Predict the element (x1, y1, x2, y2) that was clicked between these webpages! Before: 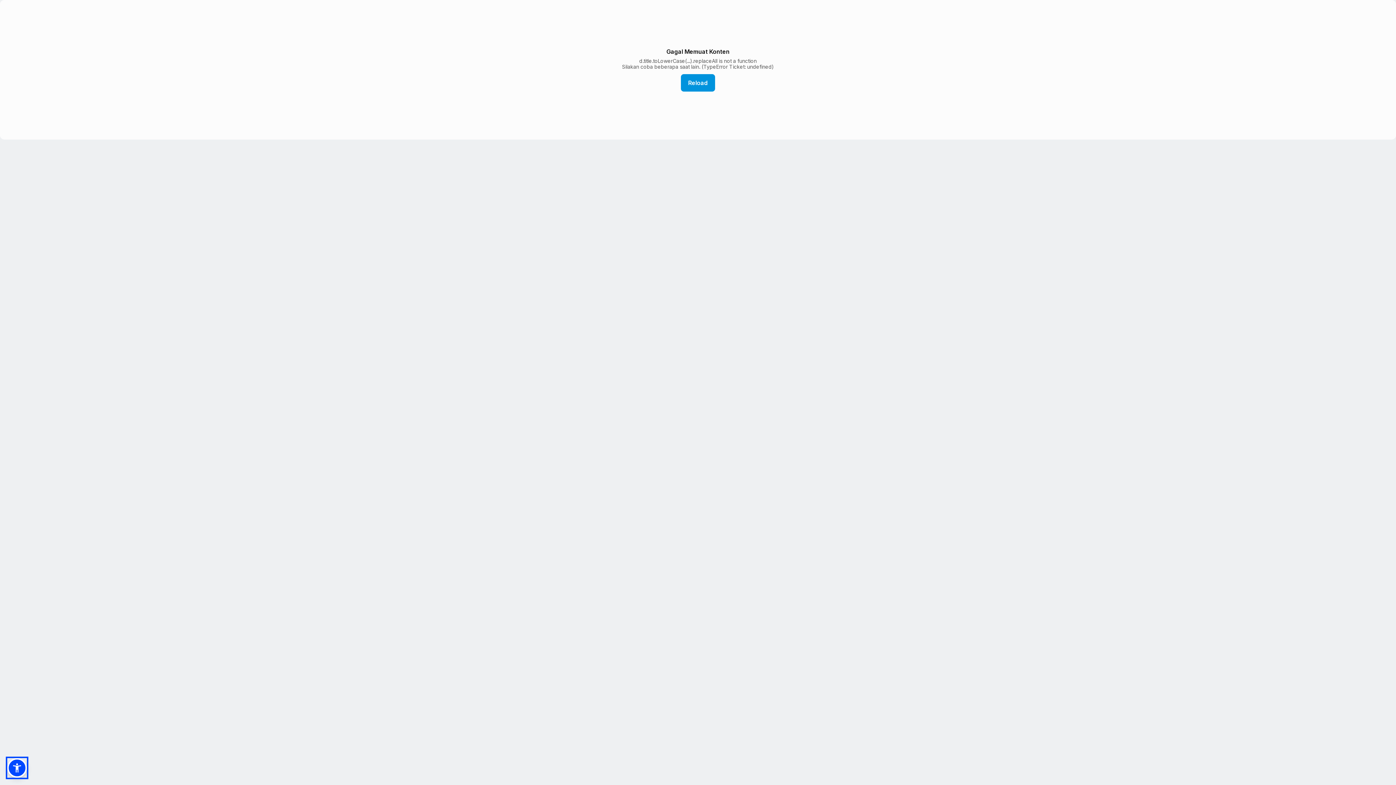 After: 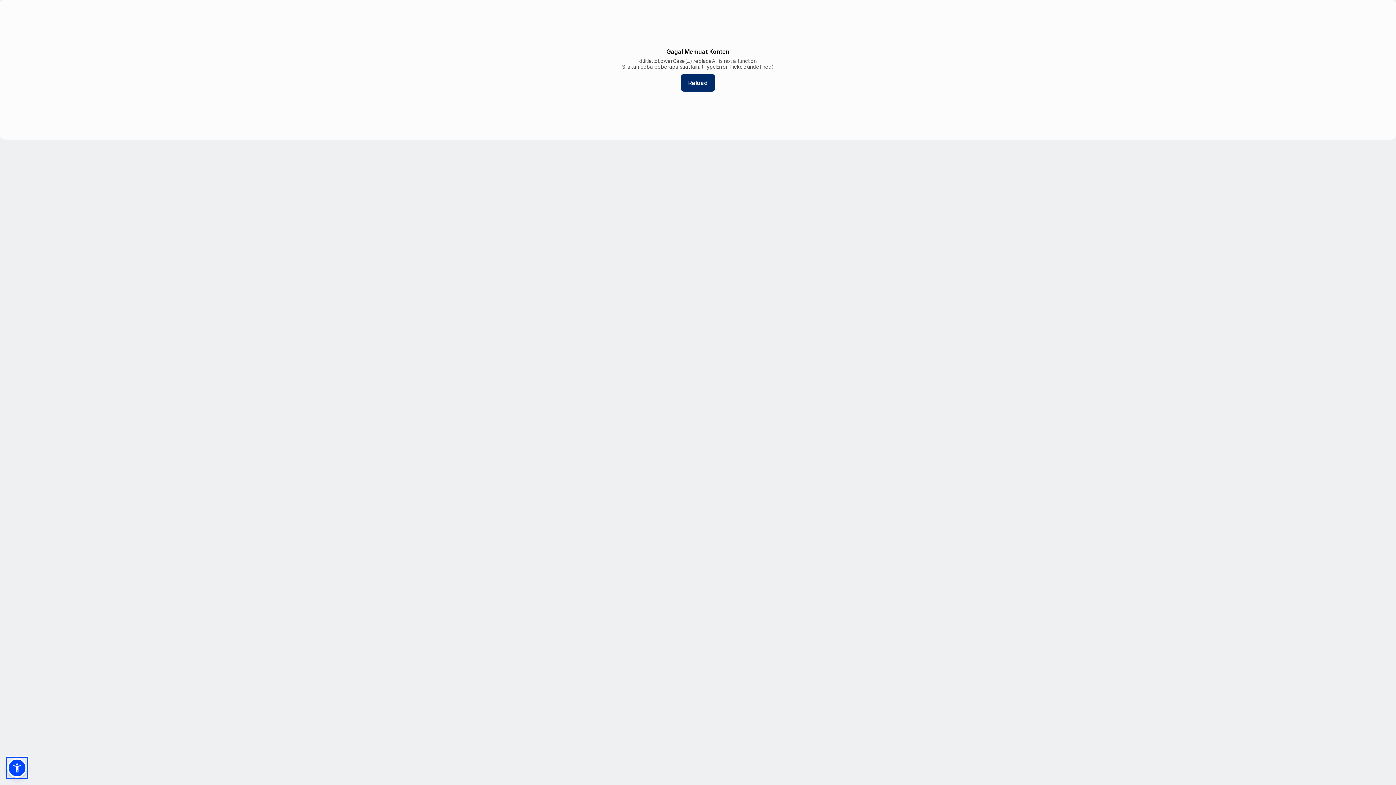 Action: bbox: (681, 74, 715, 91) label: Reload